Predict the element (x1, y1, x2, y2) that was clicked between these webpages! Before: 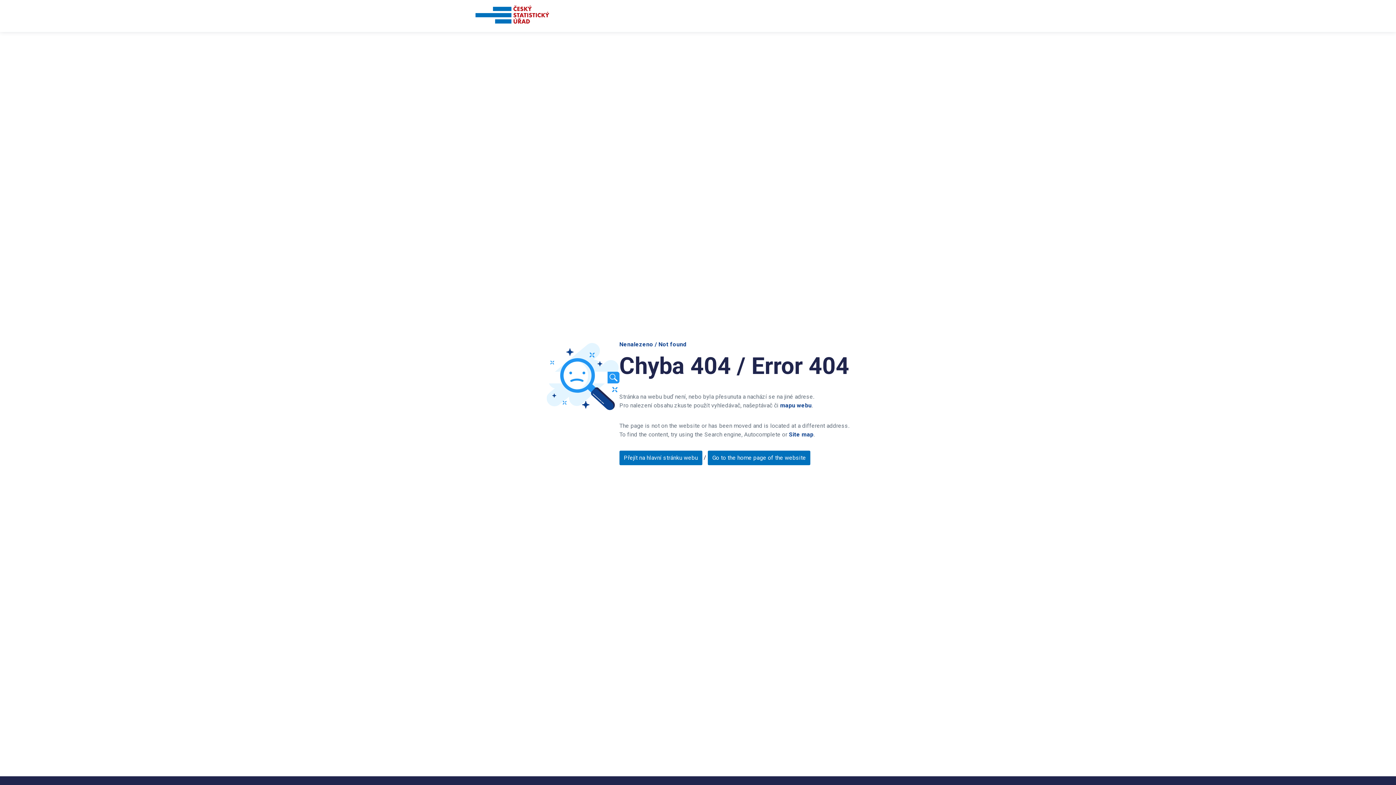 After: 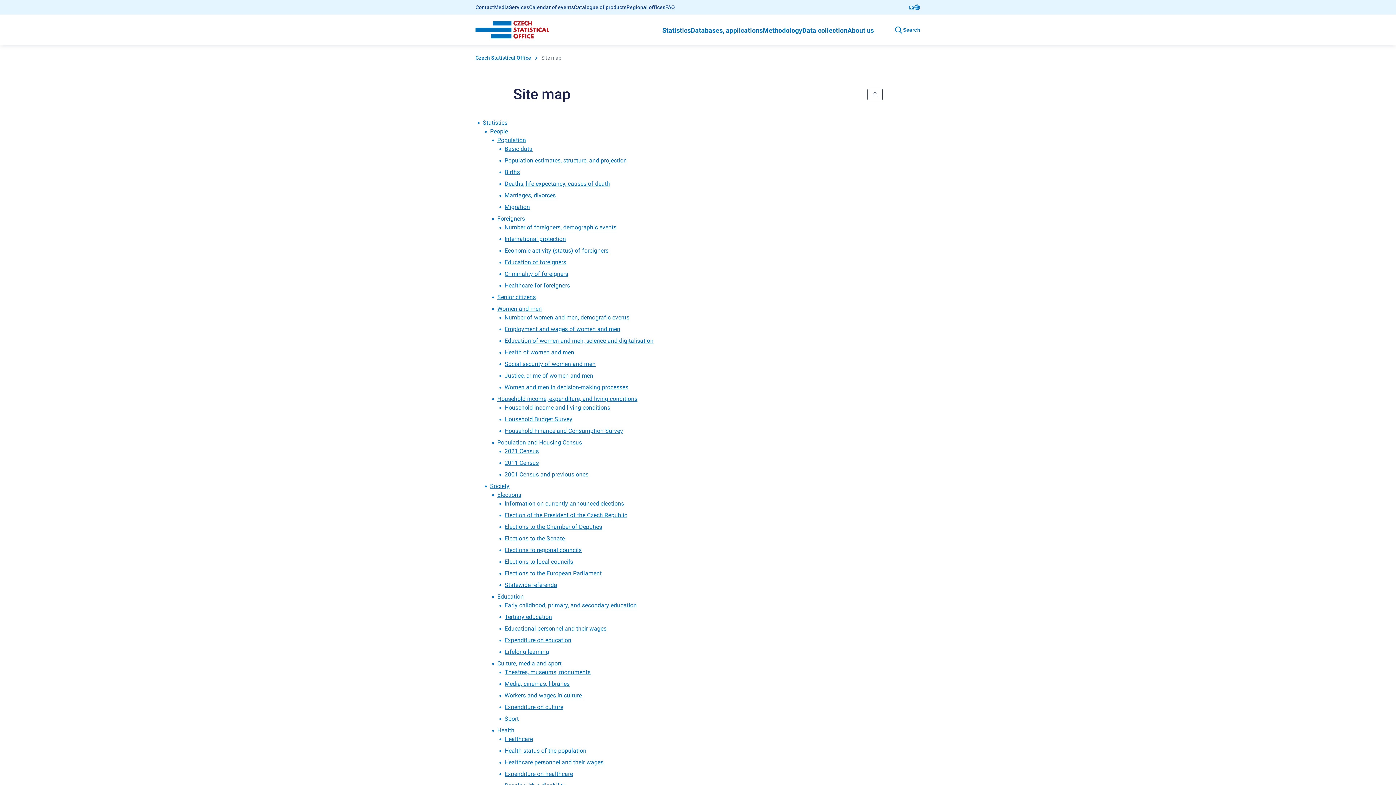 Action: label: Site map bbox: (789, 431, 813, 438)